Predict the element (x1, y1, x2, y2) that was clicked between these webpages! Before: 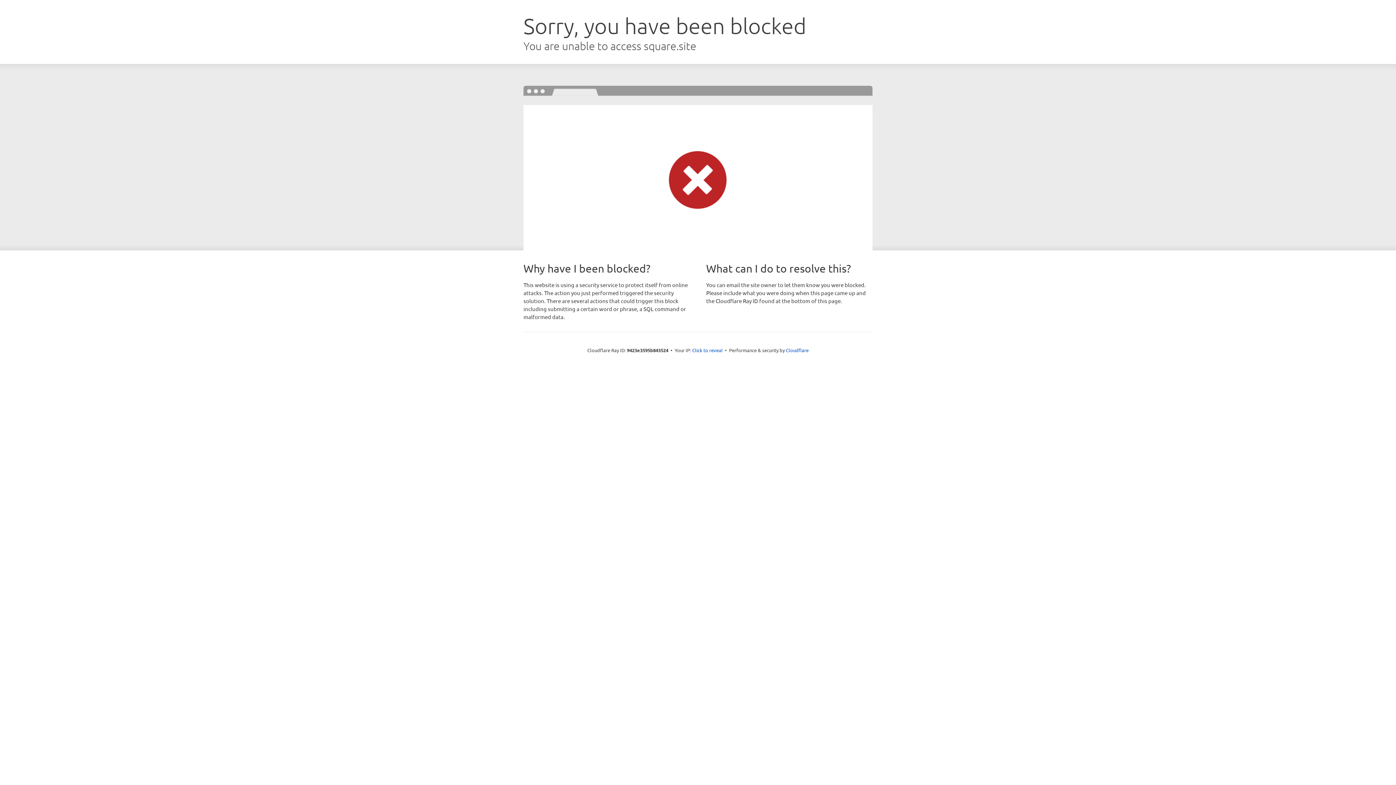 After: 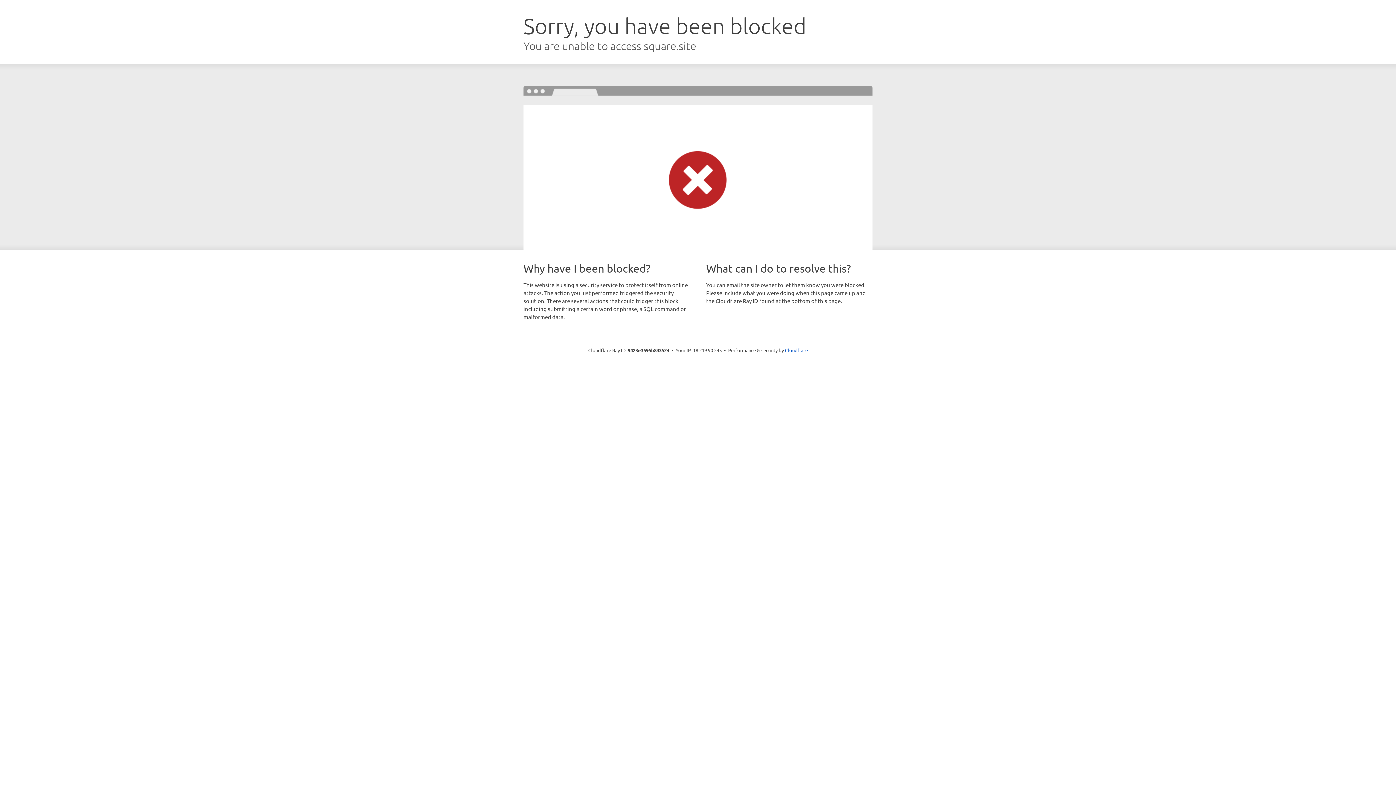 Action: label: Click to reveal bbox: (692, 346, 722, 353)